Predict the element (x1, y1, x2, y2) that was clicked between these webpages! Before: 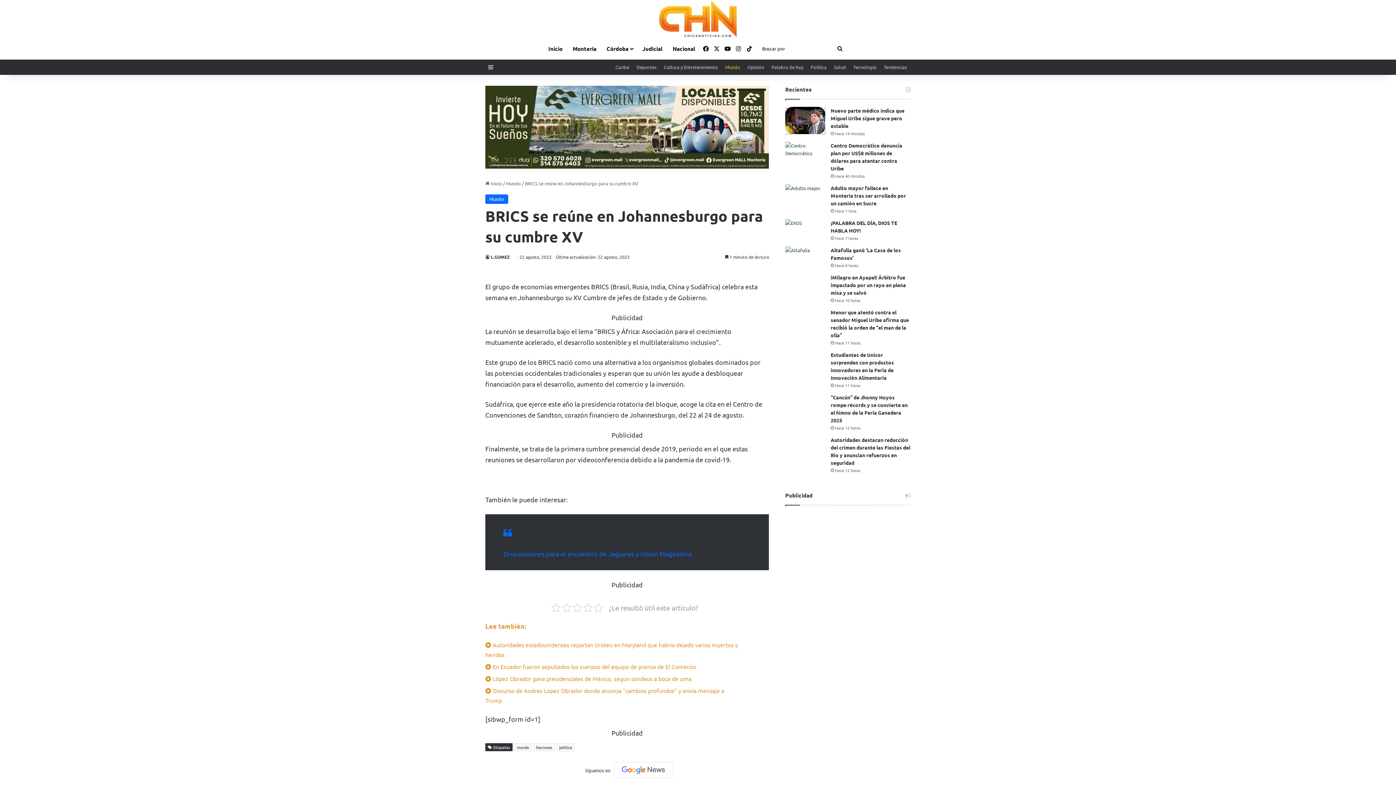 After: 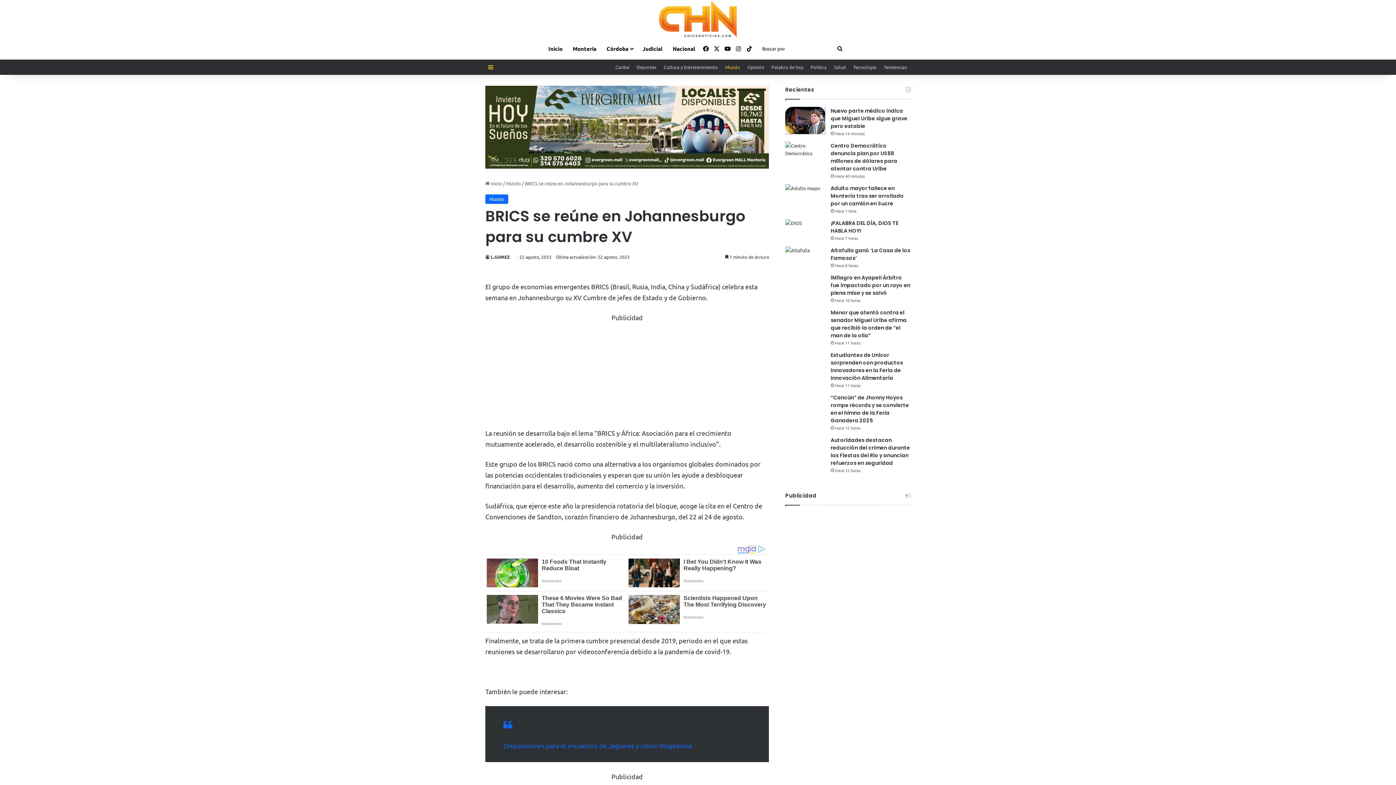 Action: label: Sidebar bbox: (485, 60, 496, 74)